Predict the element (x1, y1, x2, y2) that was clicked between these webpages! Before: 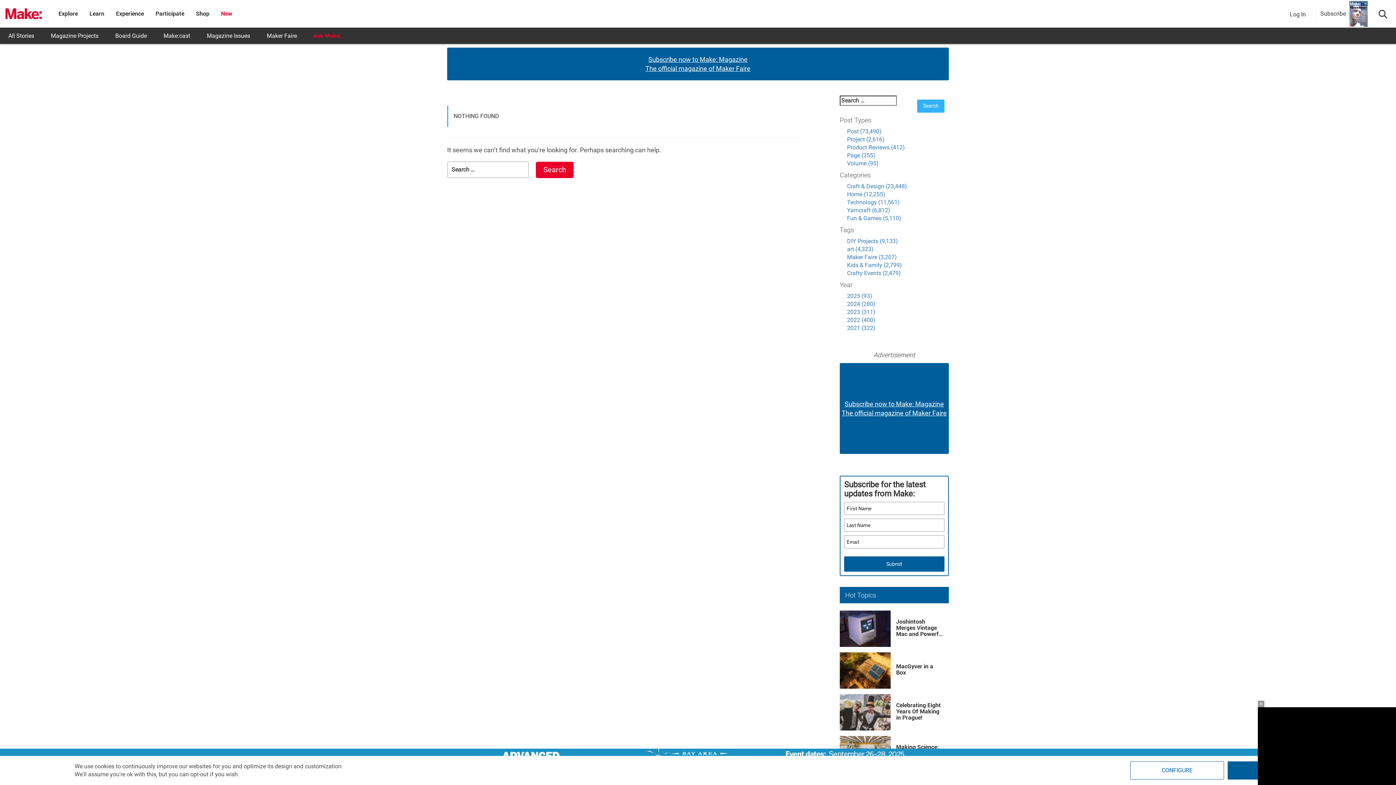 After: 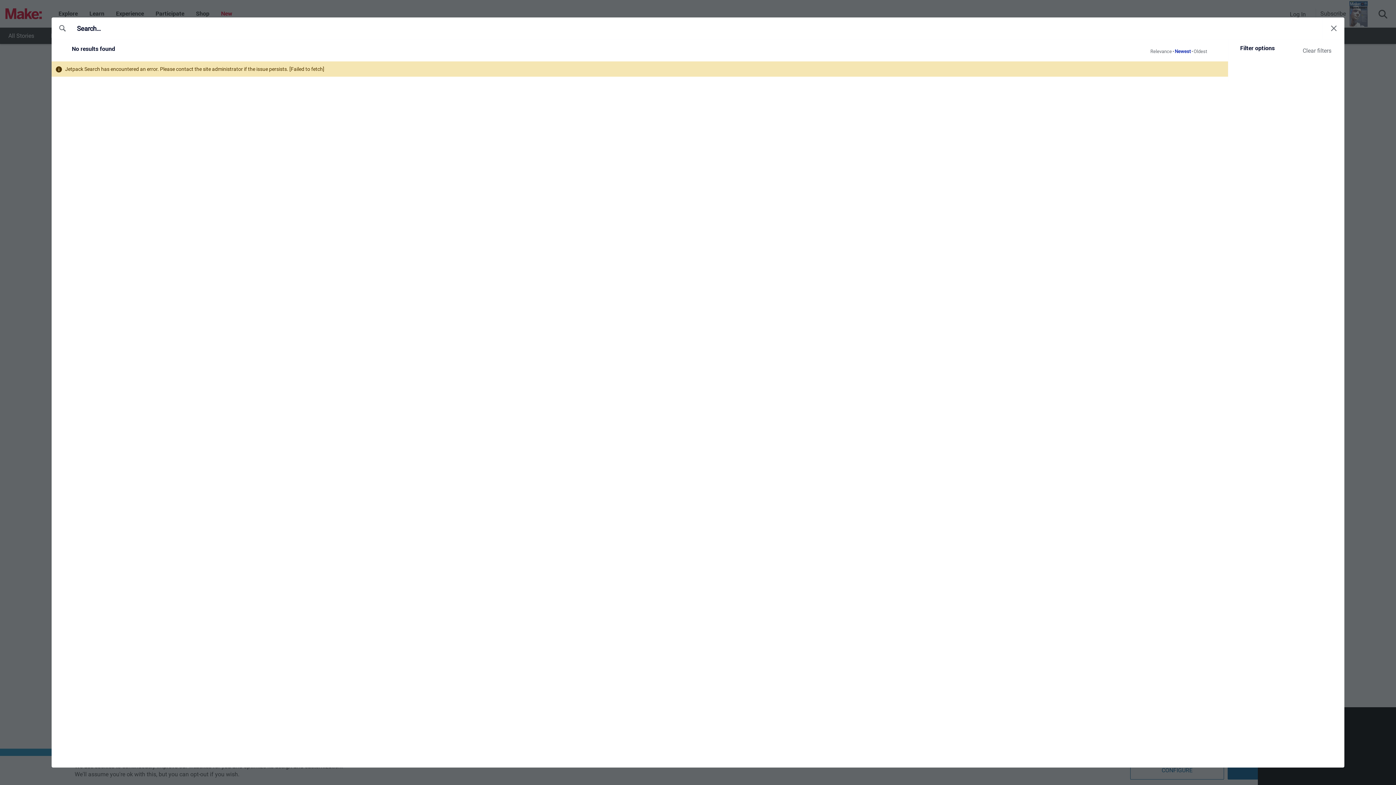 Action: bbox: (847, 198, 900, 205) label: Technology (11,561)